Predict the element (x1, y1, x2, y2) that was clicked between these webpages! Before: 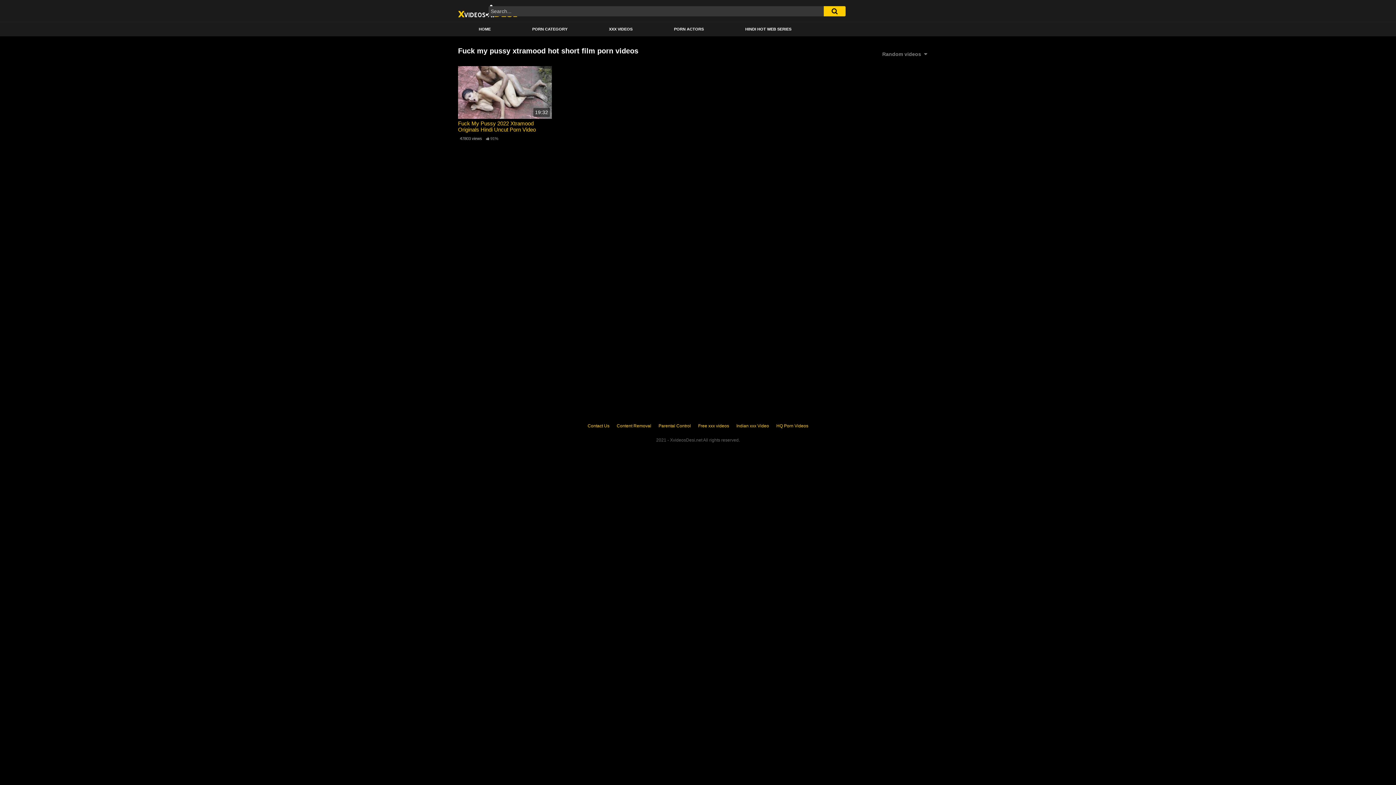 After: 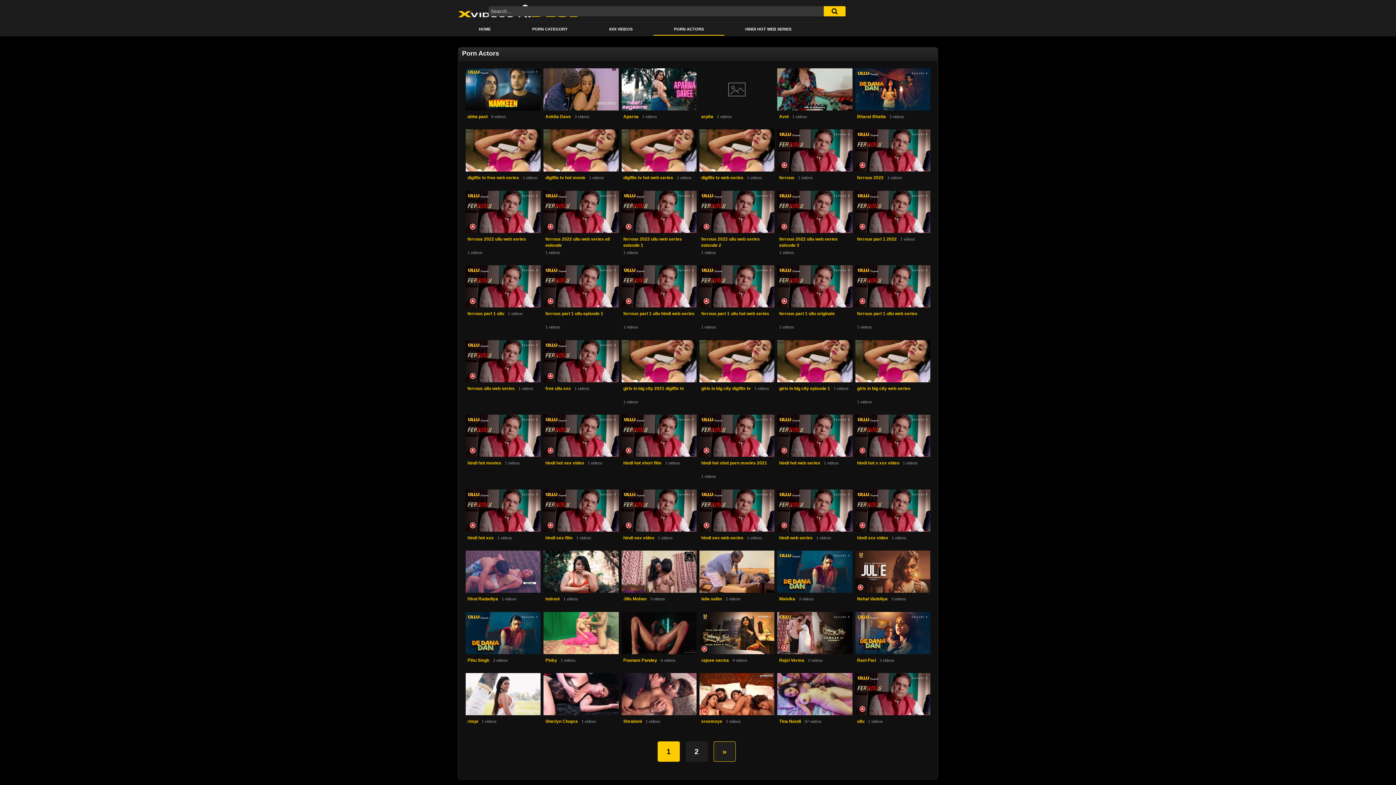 Action: label: PORN ACTORS bbox: (653, 23, 724, 35)